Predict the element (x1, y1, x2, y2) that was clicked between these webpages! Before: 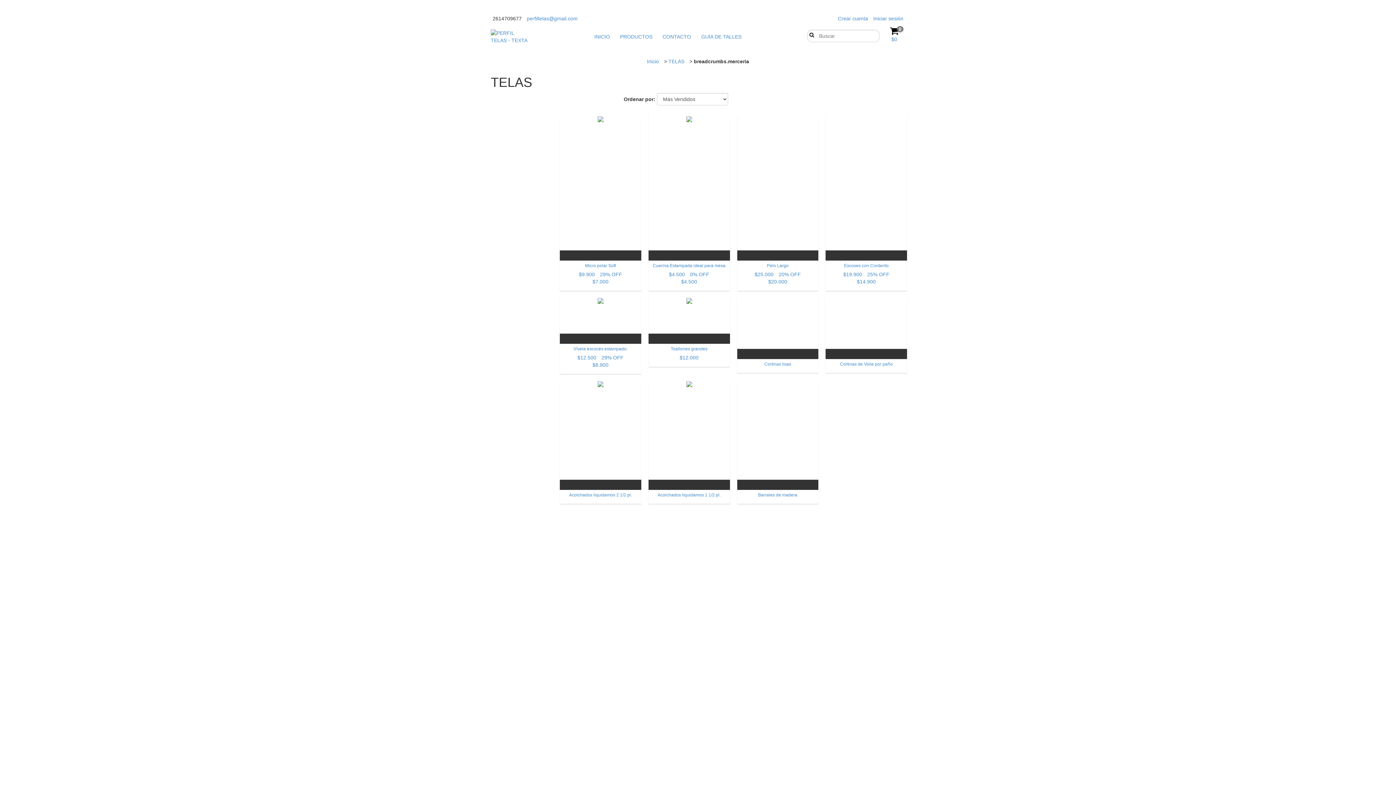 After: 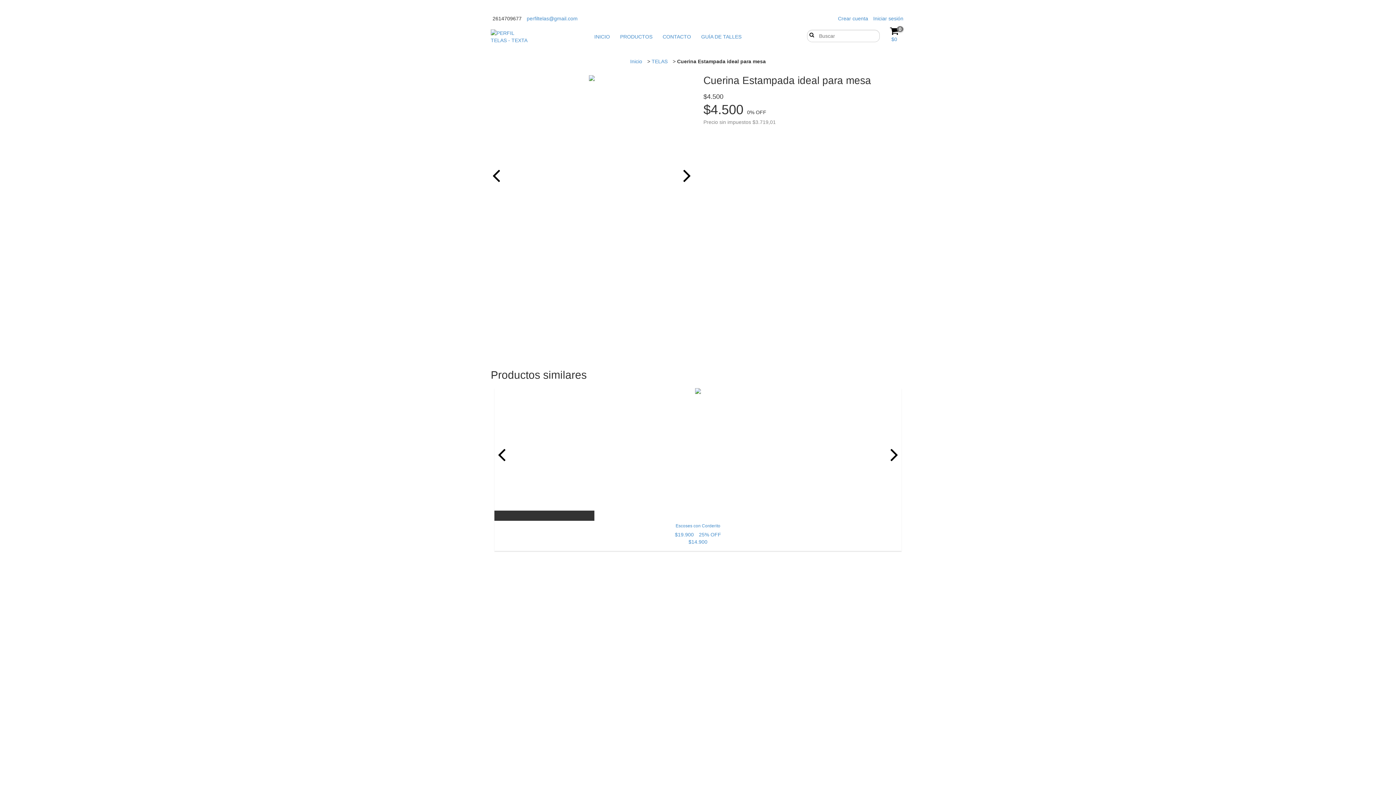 Action: label: Cuerina Estampada ideal para mesa bbox: (652, 262, 726, 285)